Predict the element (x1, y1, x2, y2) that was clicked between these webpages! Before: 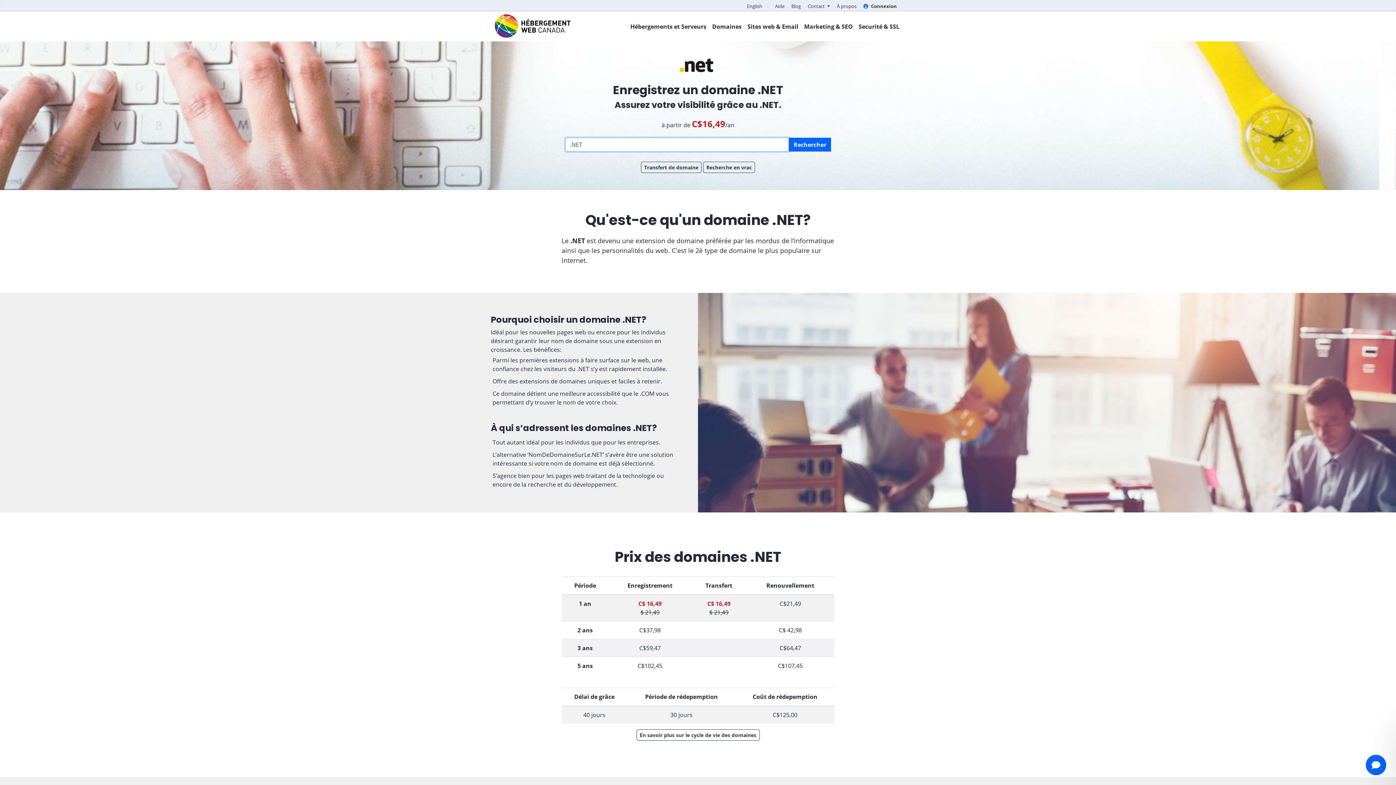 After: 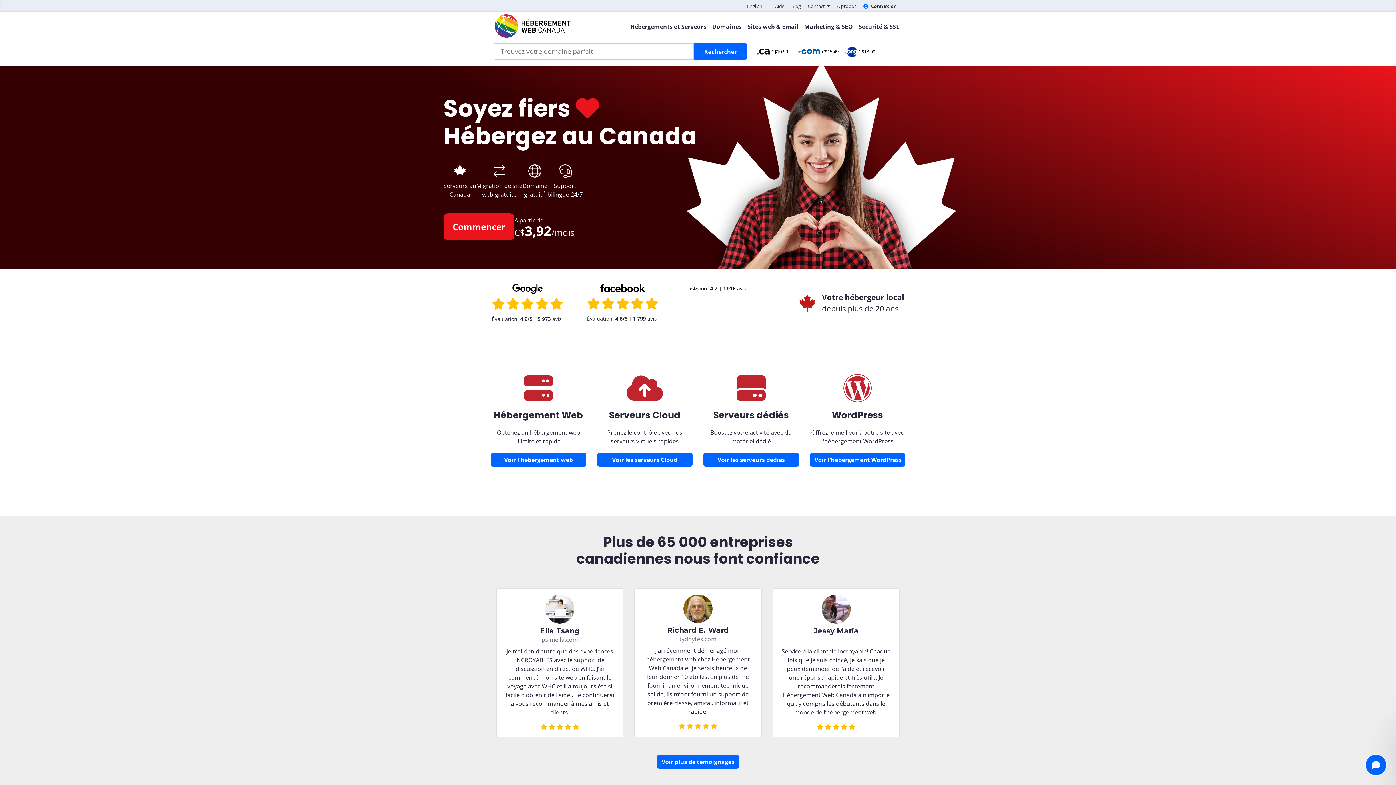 Action: bbox: (494, 21, 571, 29)